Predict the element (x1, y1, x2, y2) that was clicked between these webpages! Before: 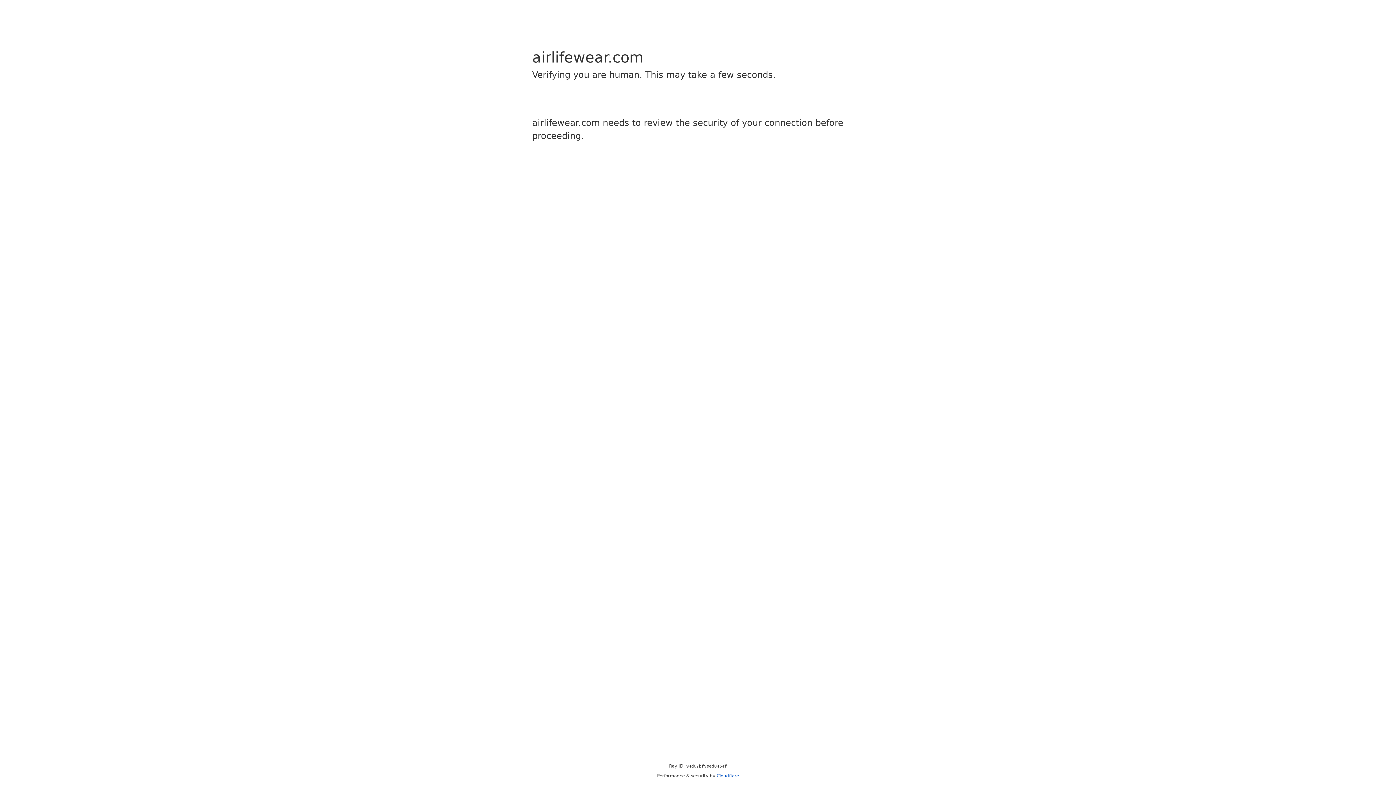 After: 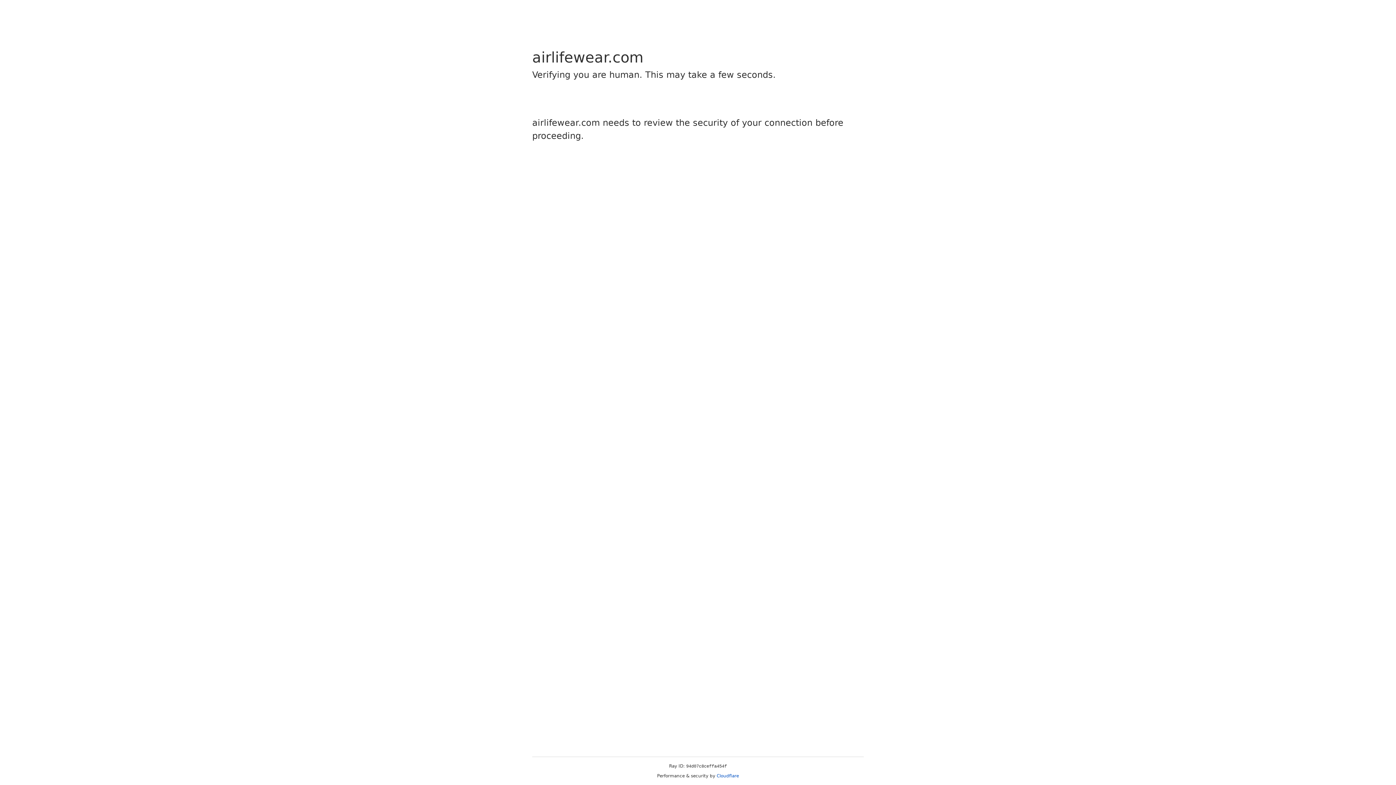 Action: label: Cloudflare bbox: (716, 773, 739, 778)